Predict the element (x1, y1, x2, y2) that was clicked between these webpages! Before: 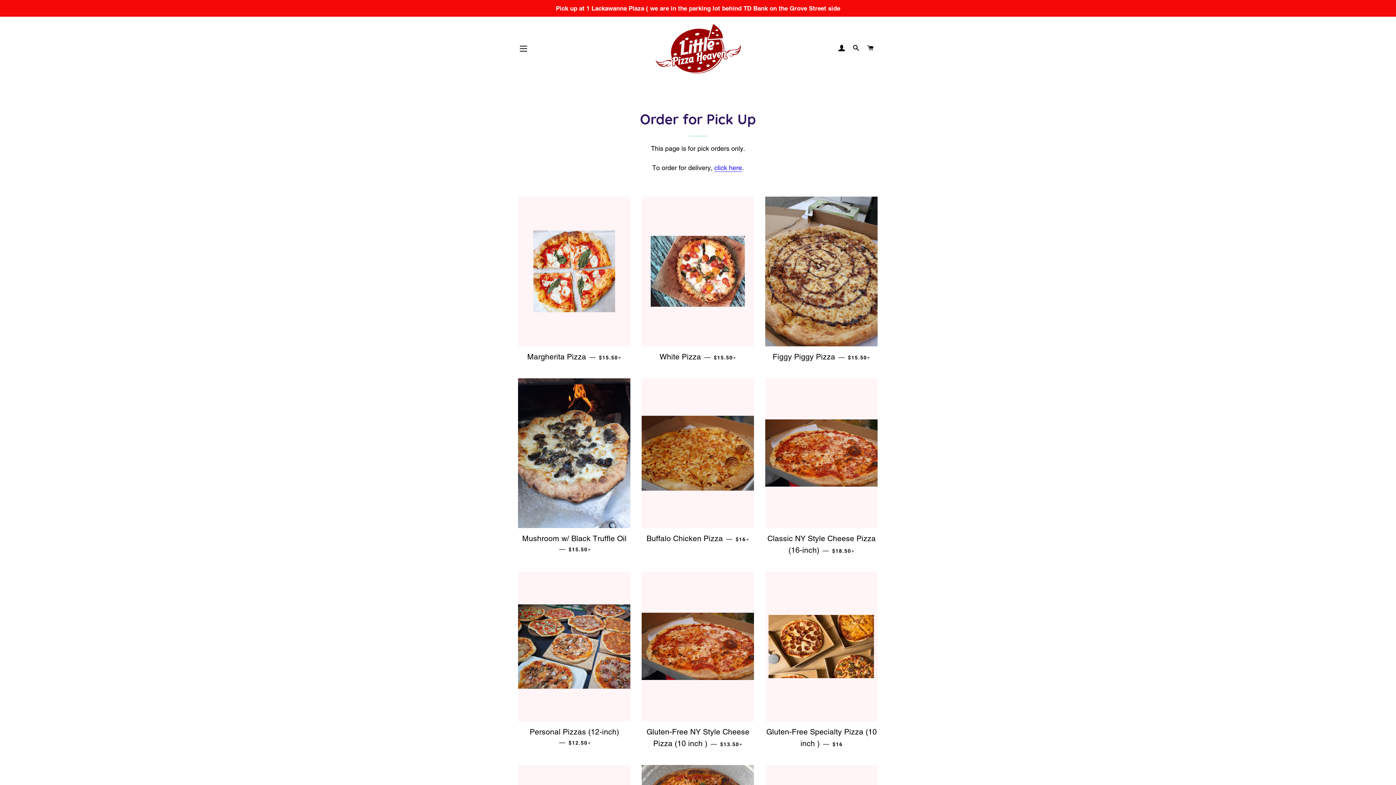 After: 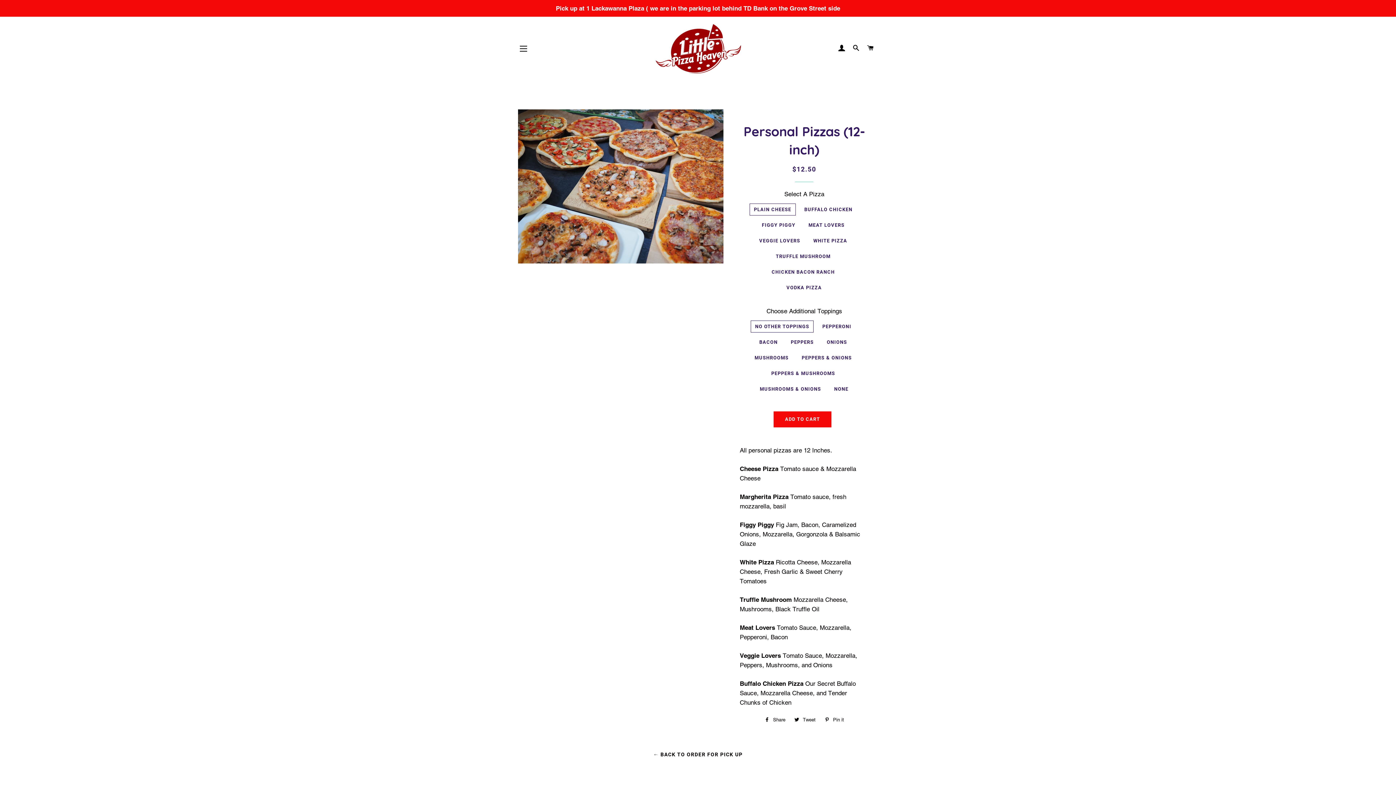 Action: bbox: (518, 721, 630, 752) label: Personal Pizzas (12-inch) — 
REGULAR PRICE
$12.50 
+